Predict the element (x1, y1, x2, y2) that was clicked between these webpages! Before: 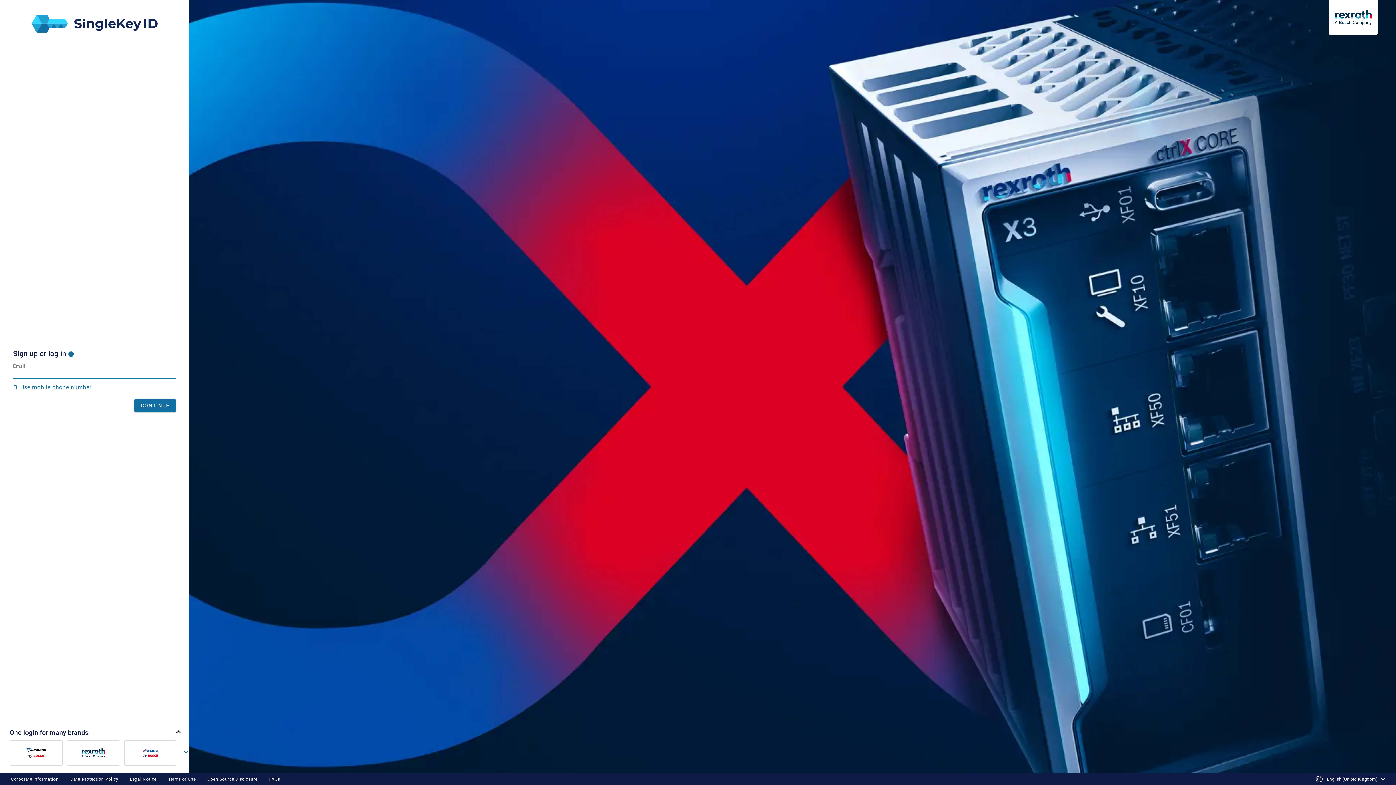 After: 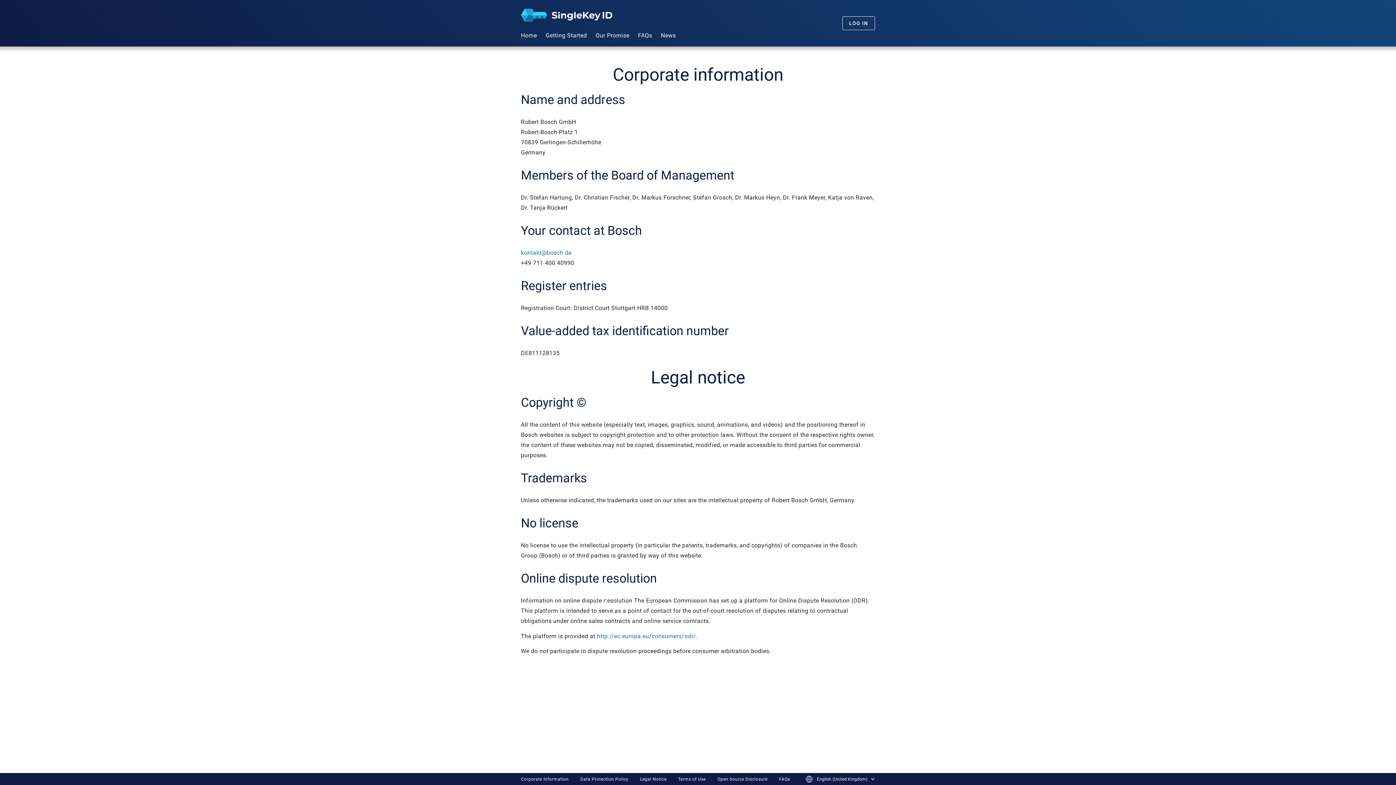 Action: label: Legal Notice bbox: (129, 777, 156, 782)